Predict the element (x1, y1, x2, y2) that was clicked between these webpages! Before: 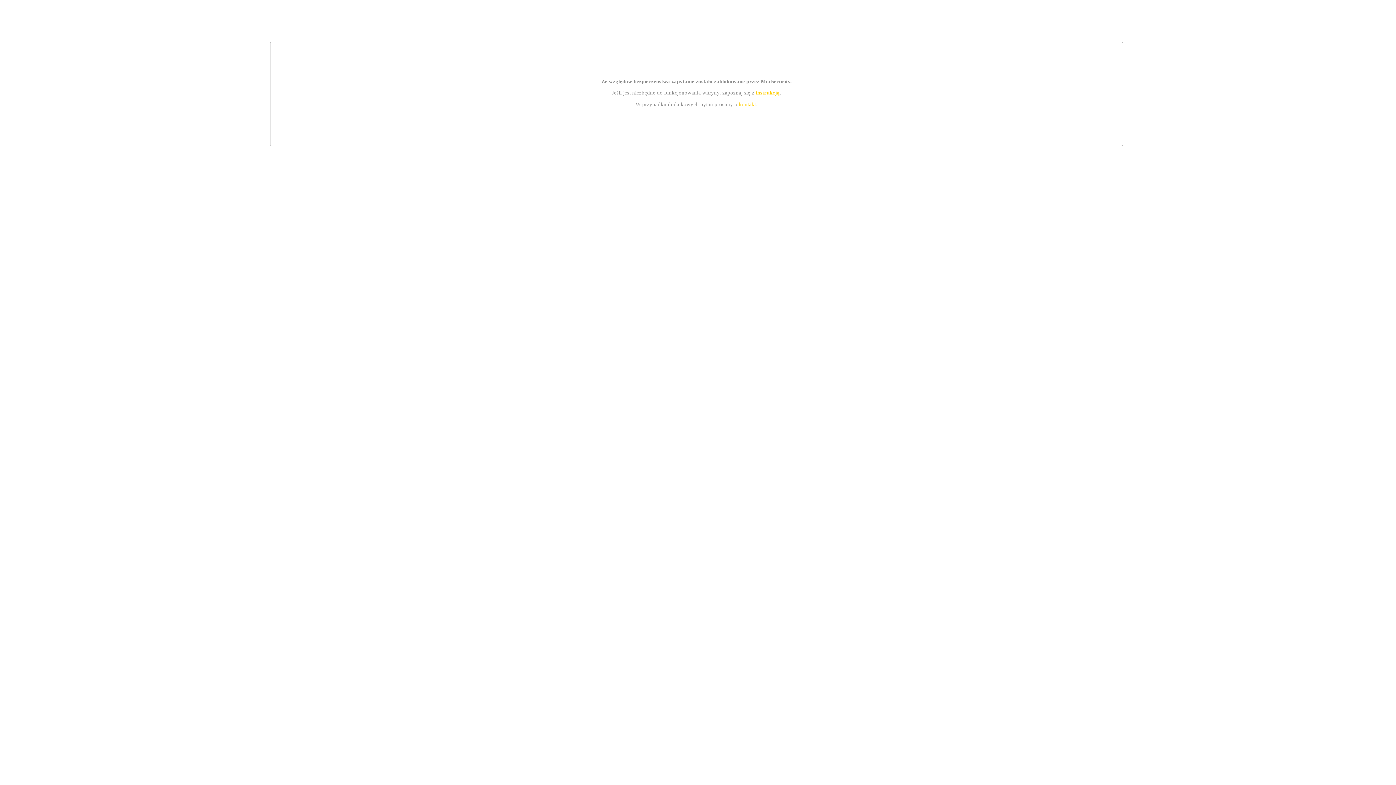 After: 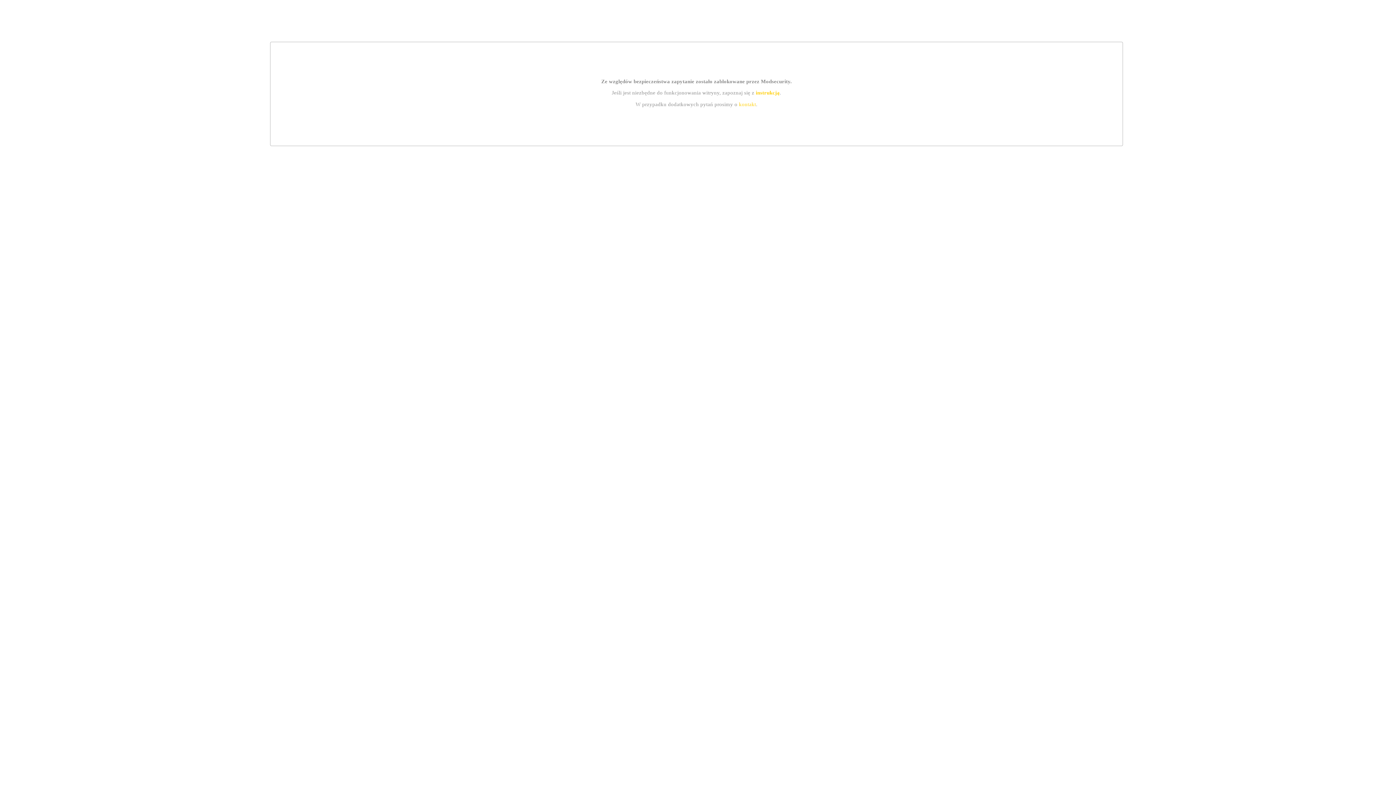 Action: label: instrukcją bbox: (755, 89, 779, 95)